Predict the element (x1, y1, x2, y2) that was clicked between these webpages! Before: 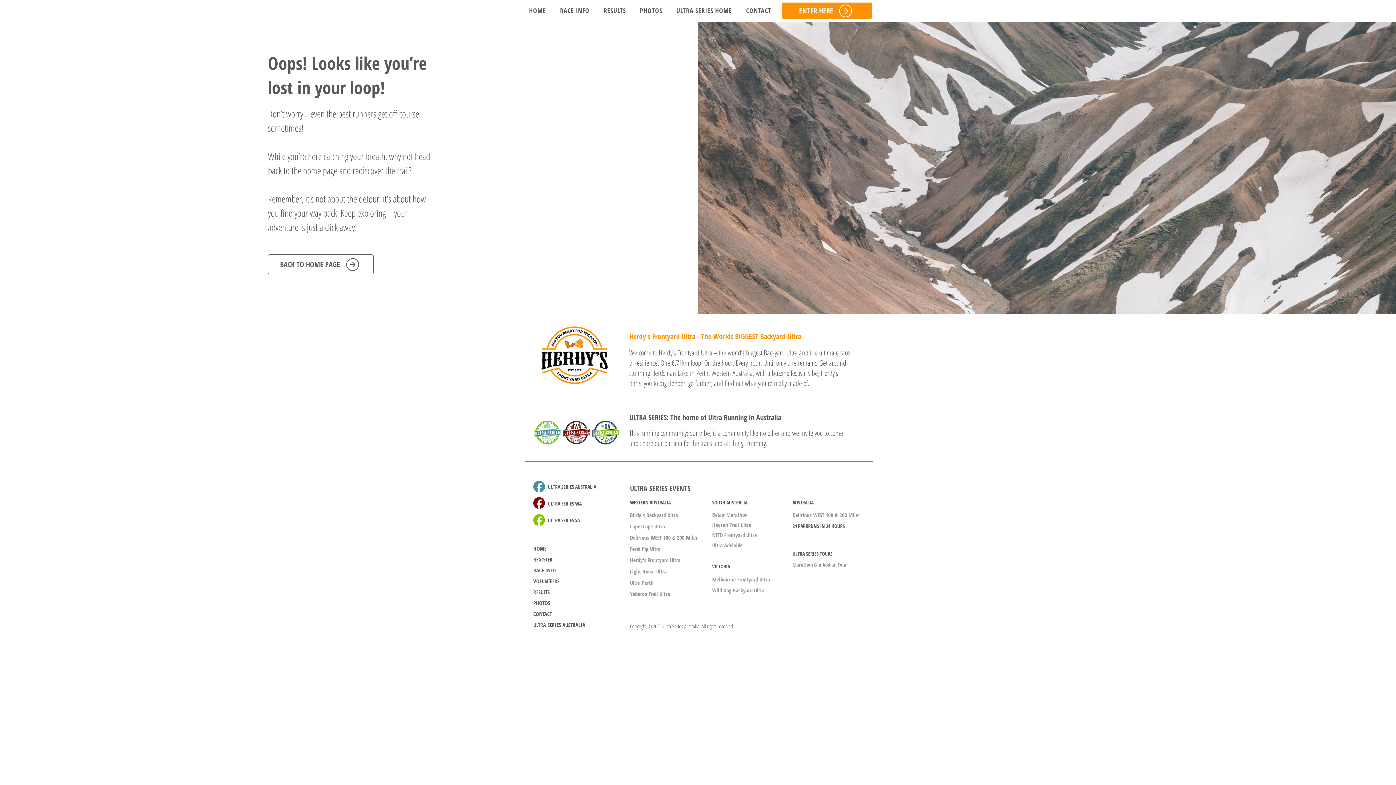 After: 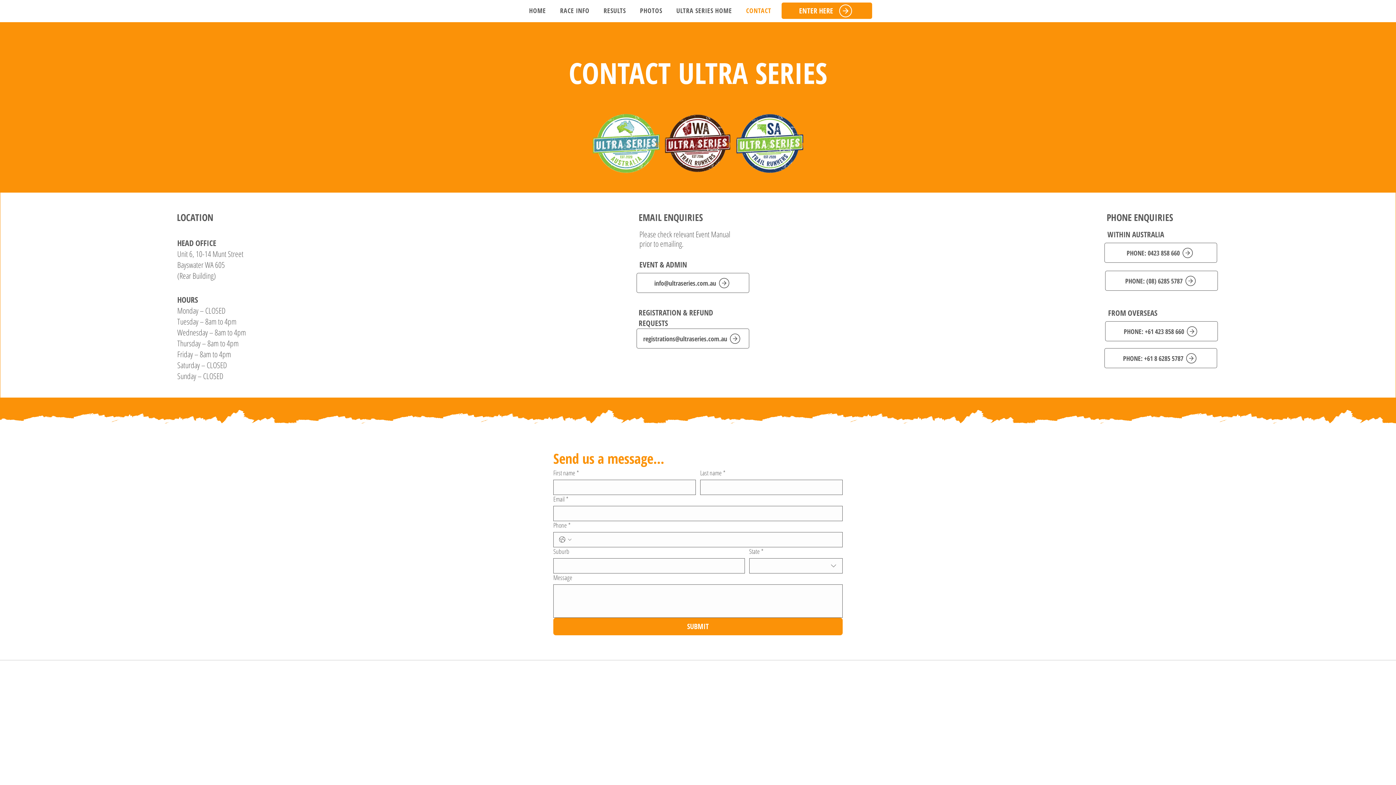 Action: label: CONTACT bbox: (740, 2, 777, 18)